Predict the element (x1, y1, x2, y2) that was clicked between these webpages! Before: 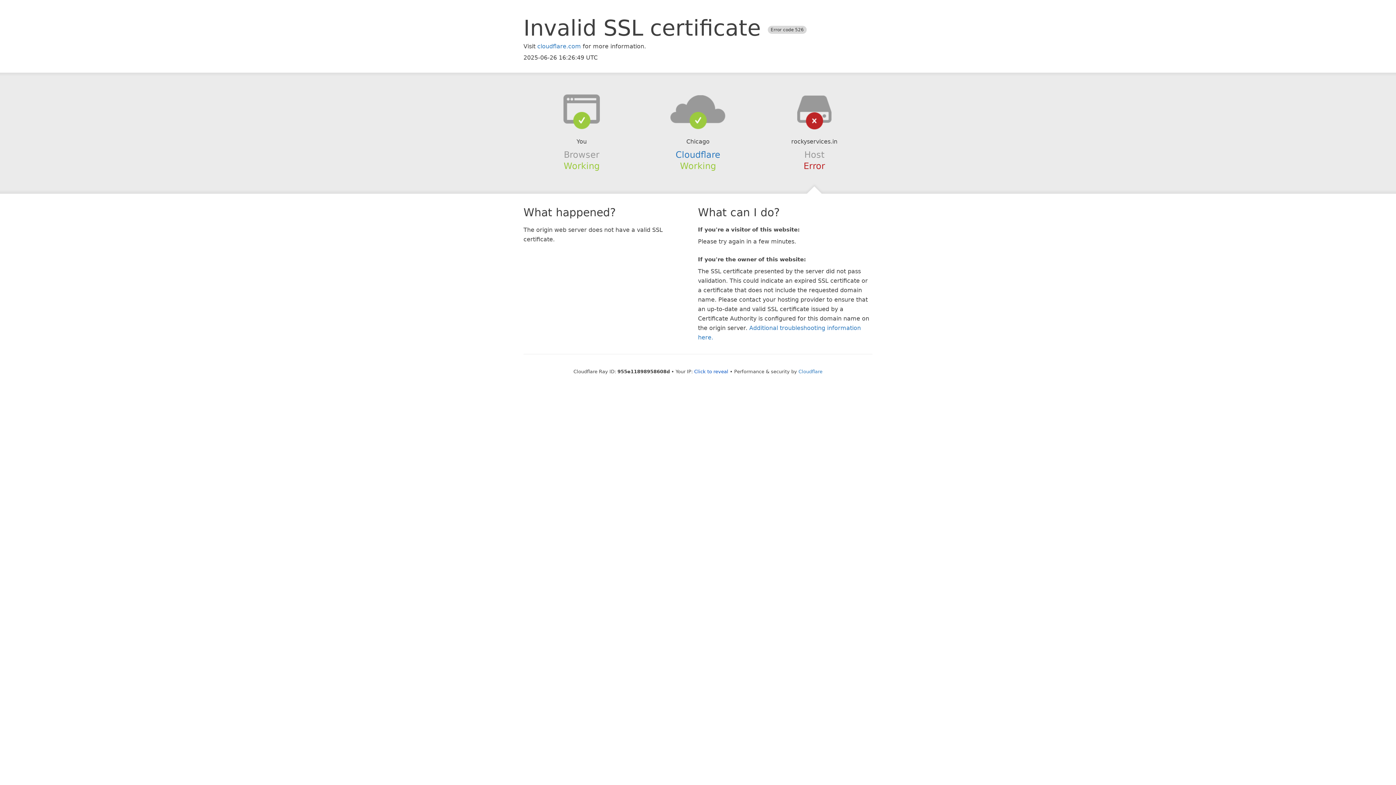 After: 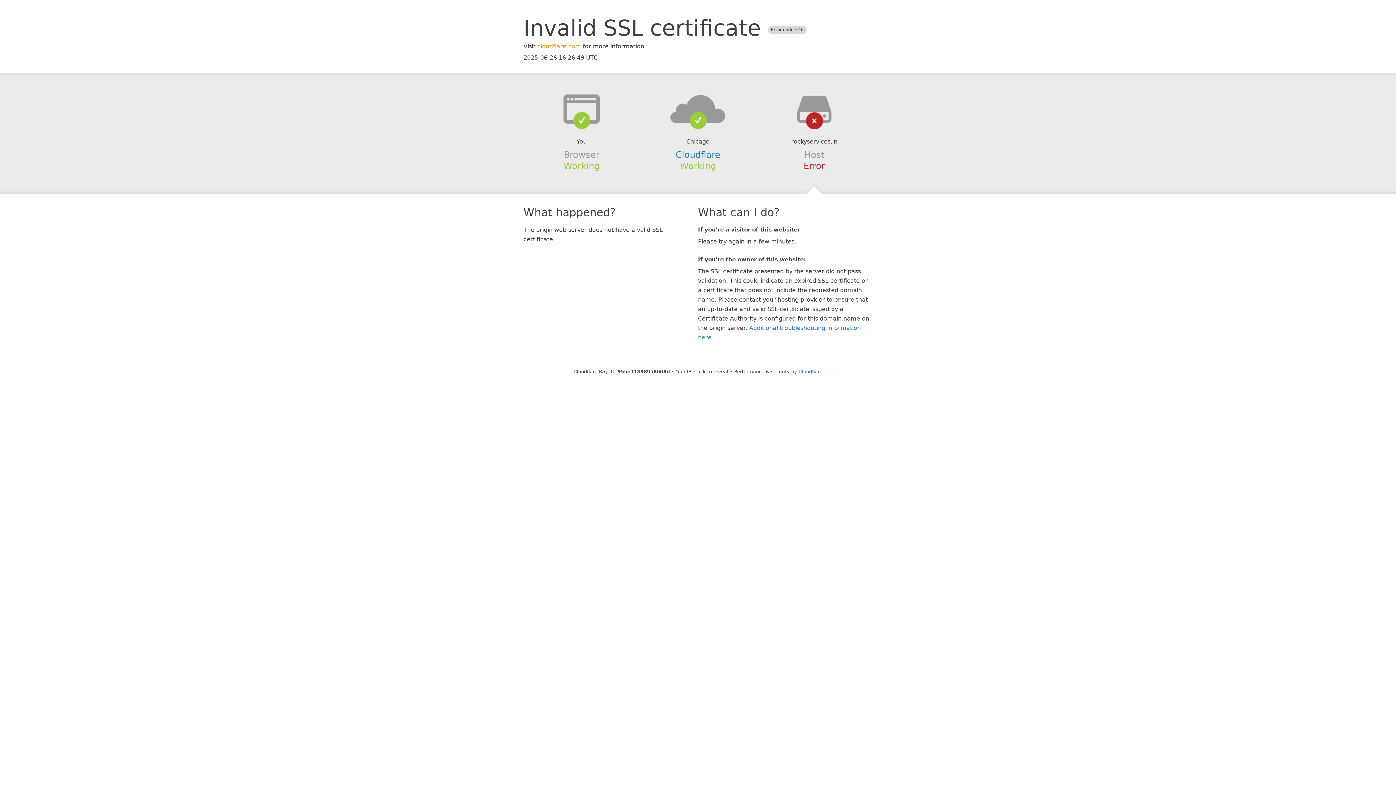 Action: bbox: (537, 42, 581, 49) label: cloudflare.com